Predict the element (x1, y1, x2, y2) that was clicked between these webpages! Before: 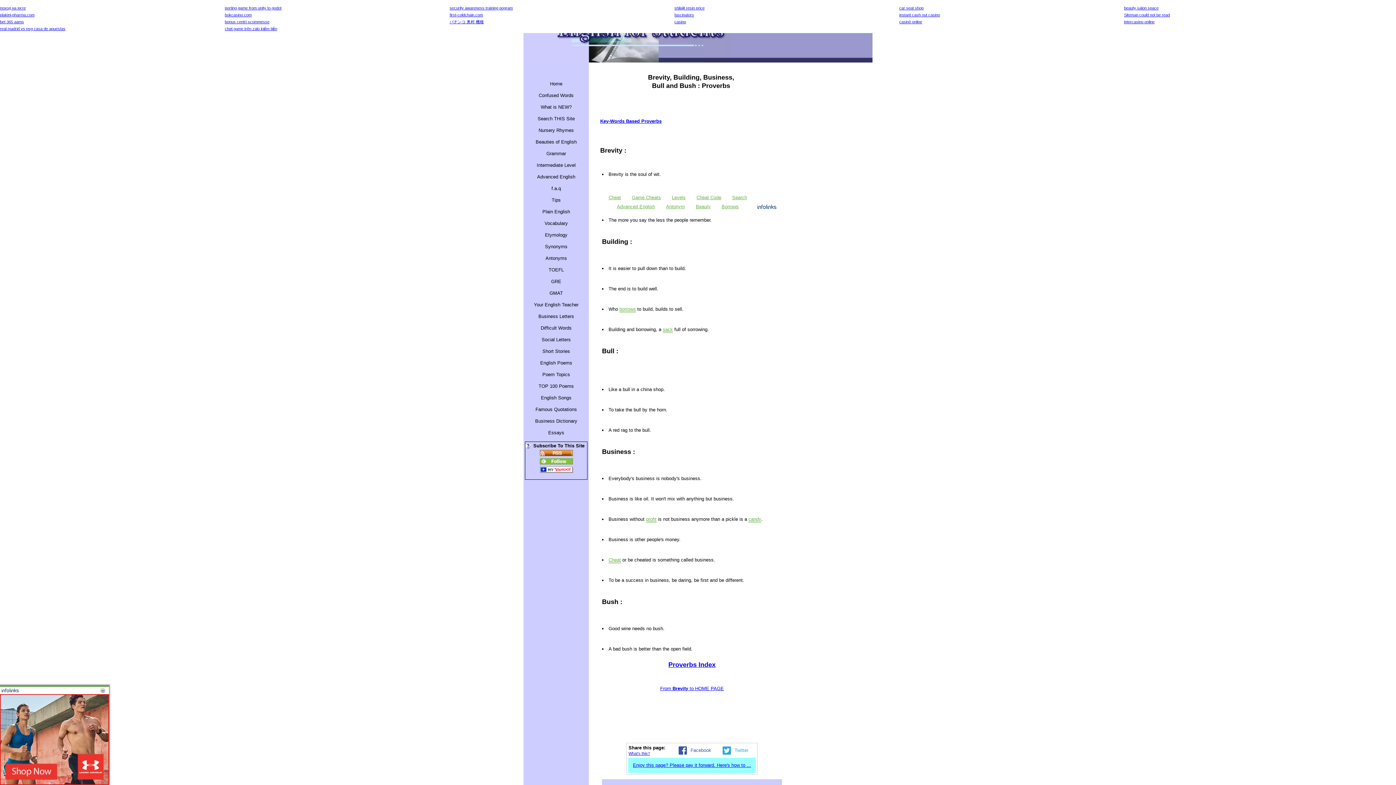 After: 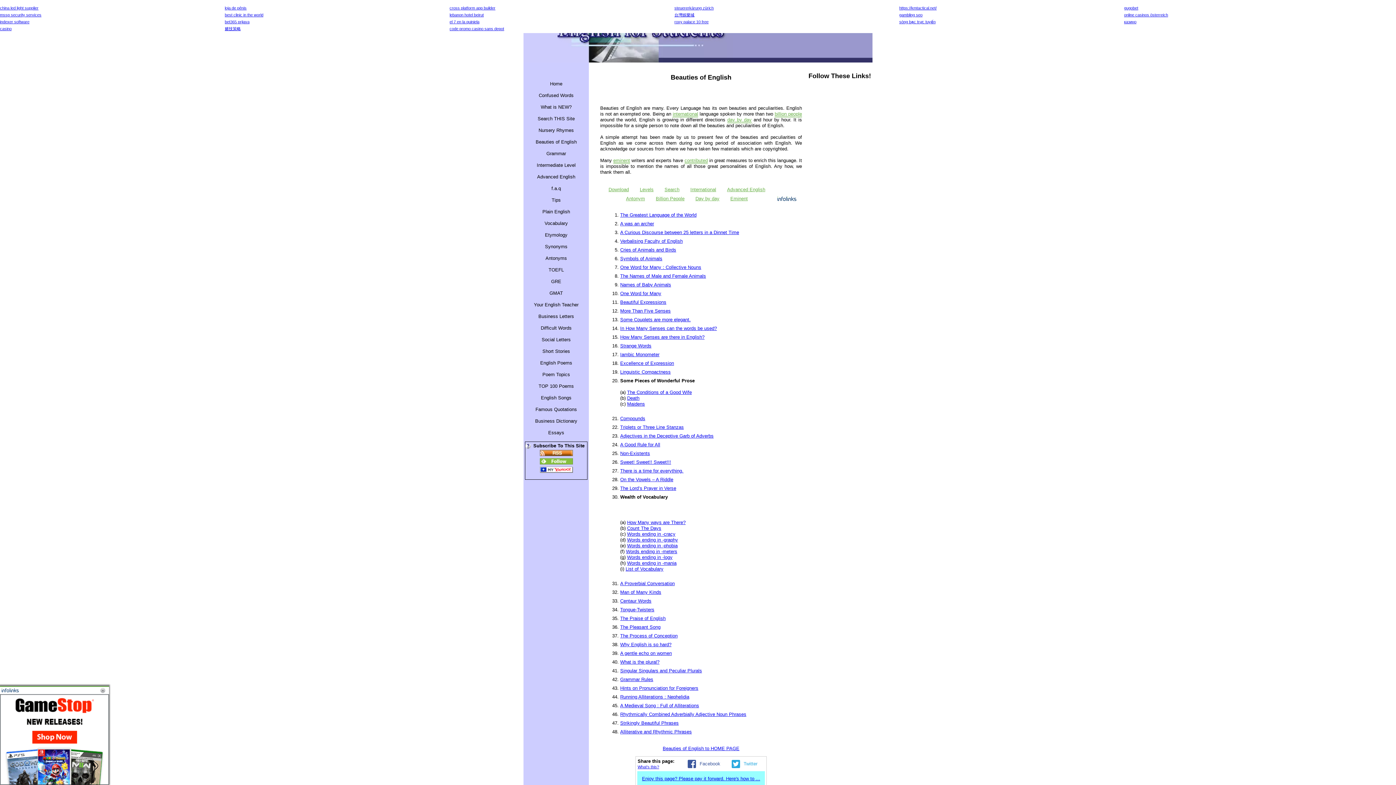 Action: bbox: (523, 136, 589, 148) label: Beauties of English